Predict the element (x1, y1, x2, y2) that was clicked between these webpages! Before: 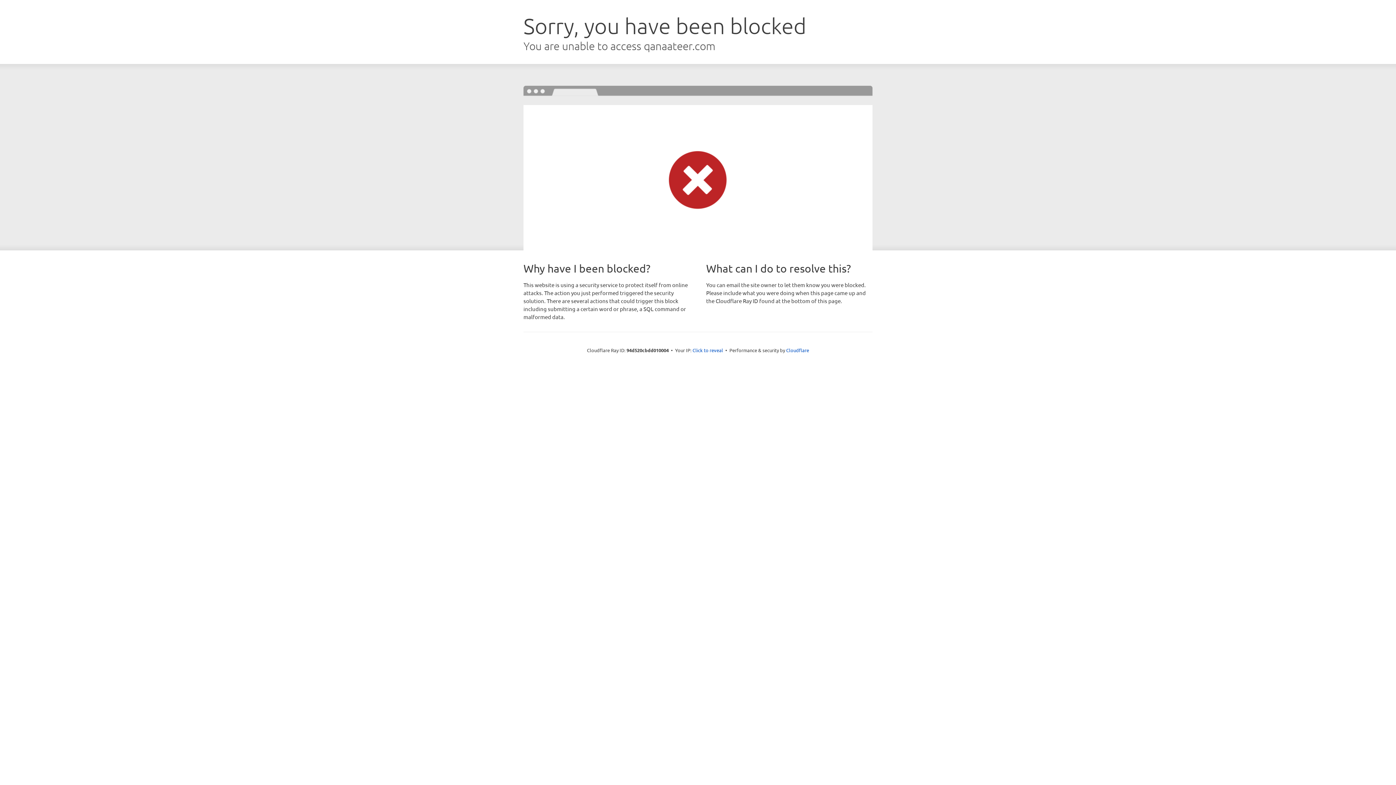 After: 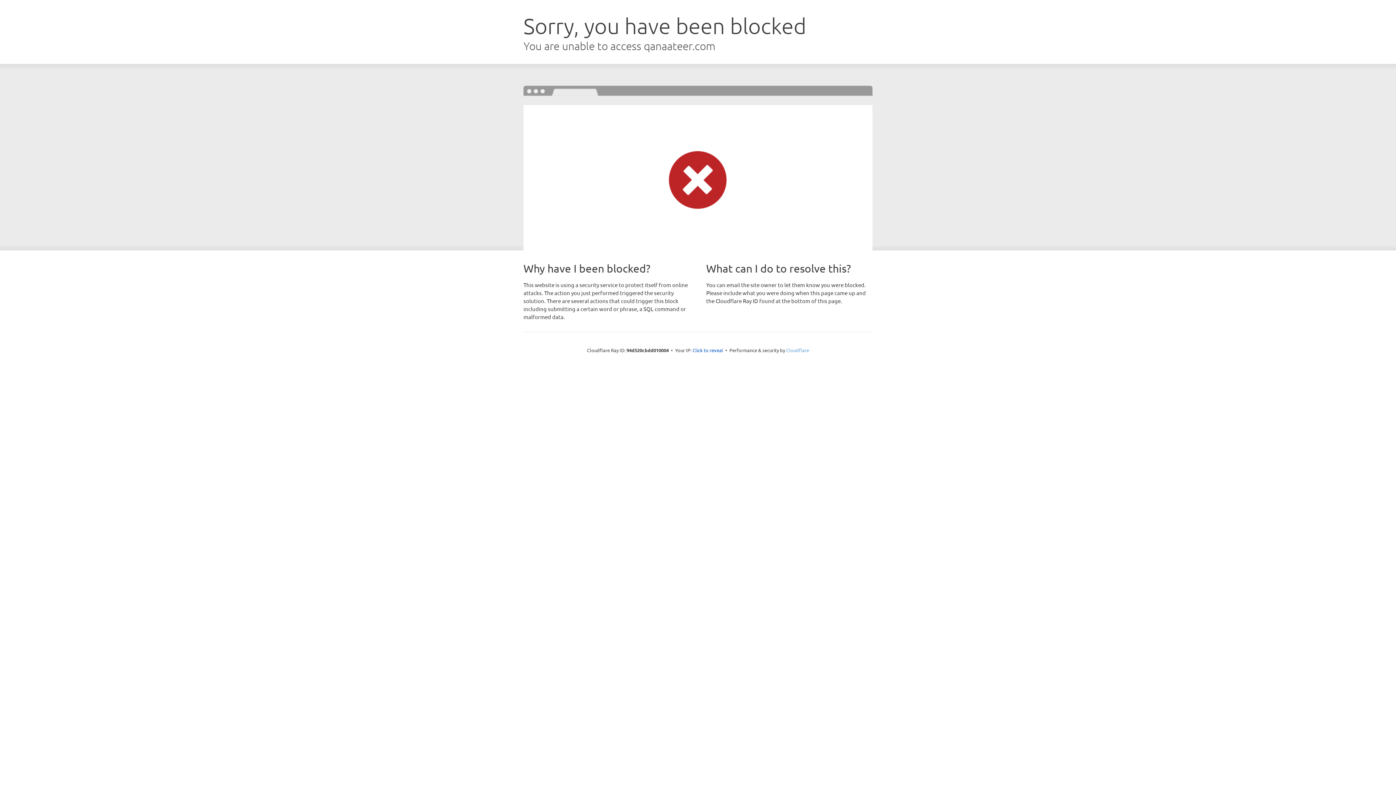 Action: label: Cloudflare bbox: (786, 347, 809, 353)